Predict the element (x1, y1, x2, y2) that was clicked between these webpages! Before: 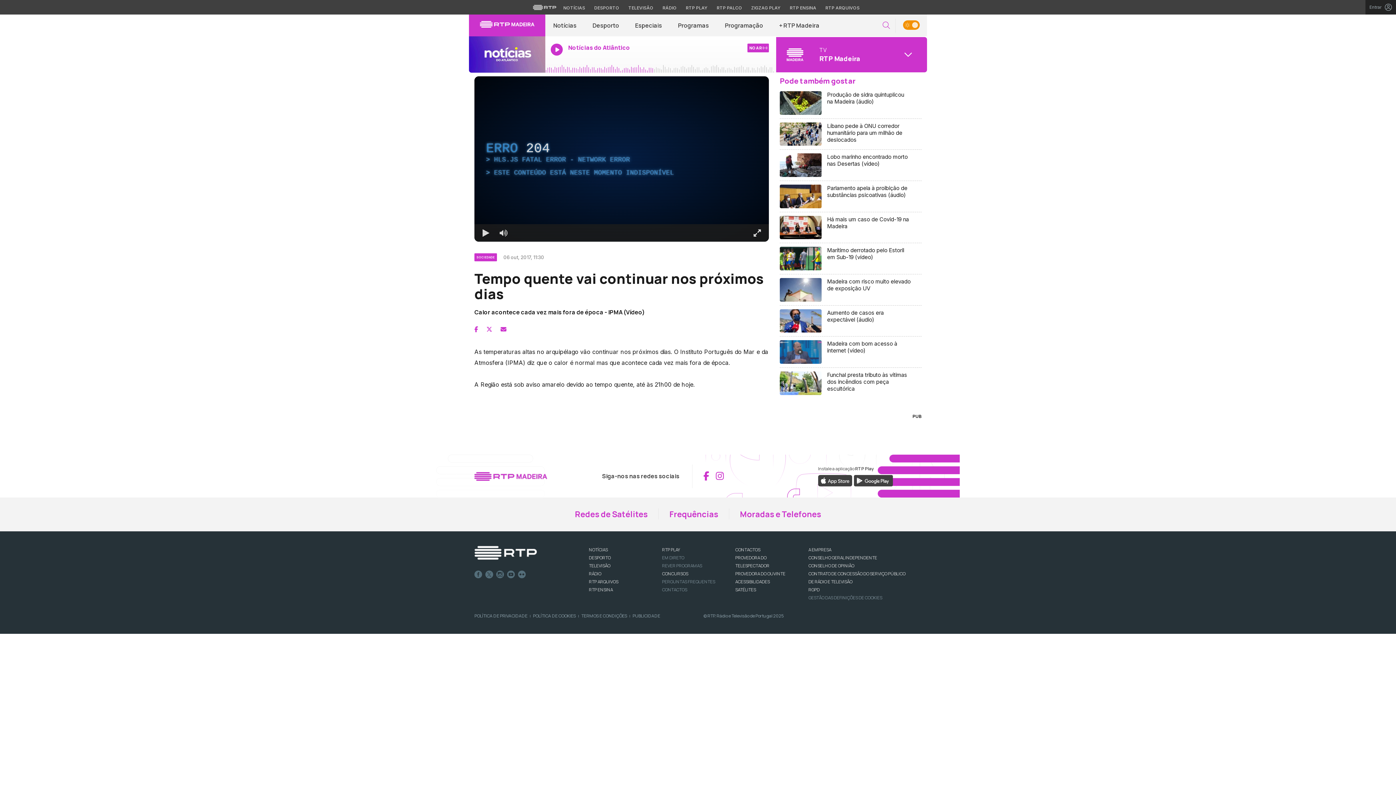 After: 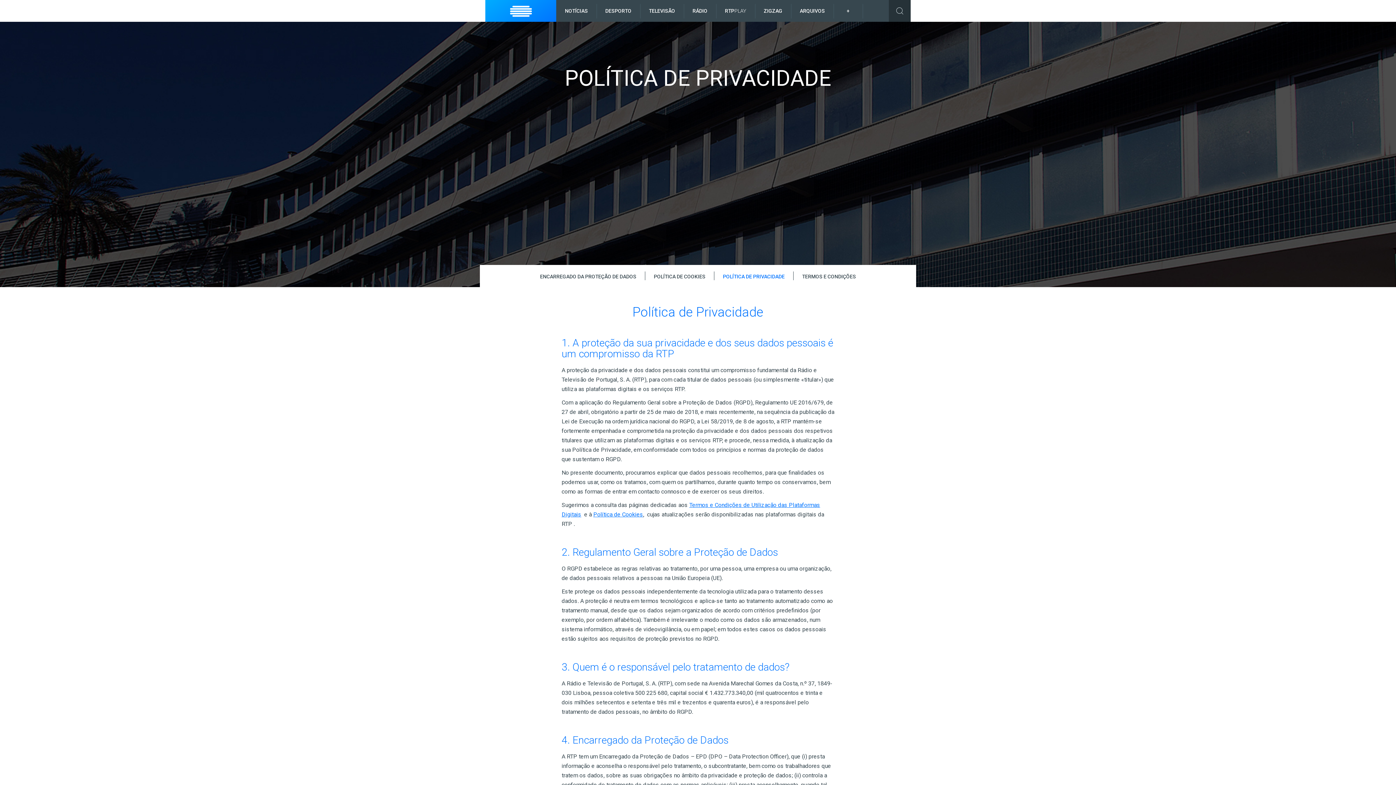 Action: label: POLÍTICA DE PRIVACIDADE bbox: (474, 613, 527, 619)